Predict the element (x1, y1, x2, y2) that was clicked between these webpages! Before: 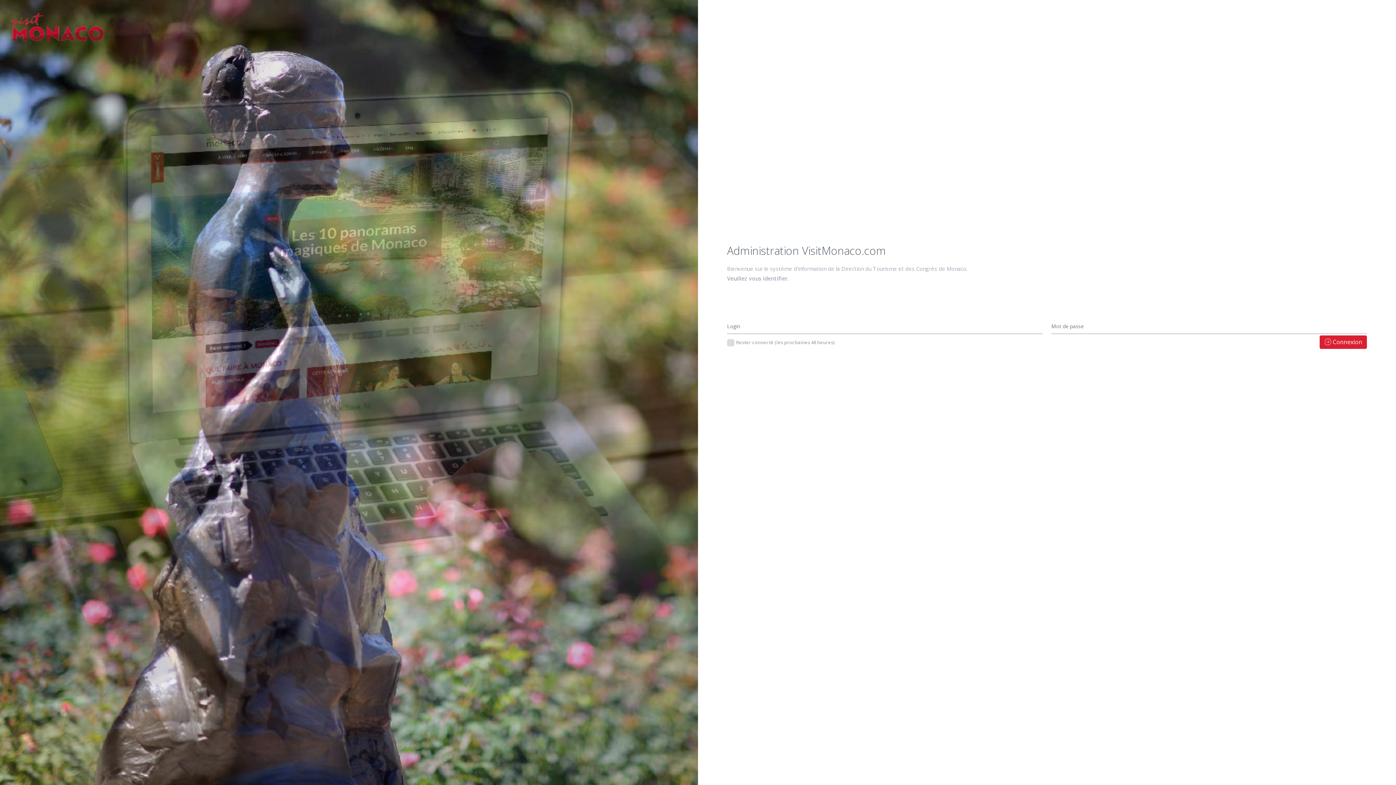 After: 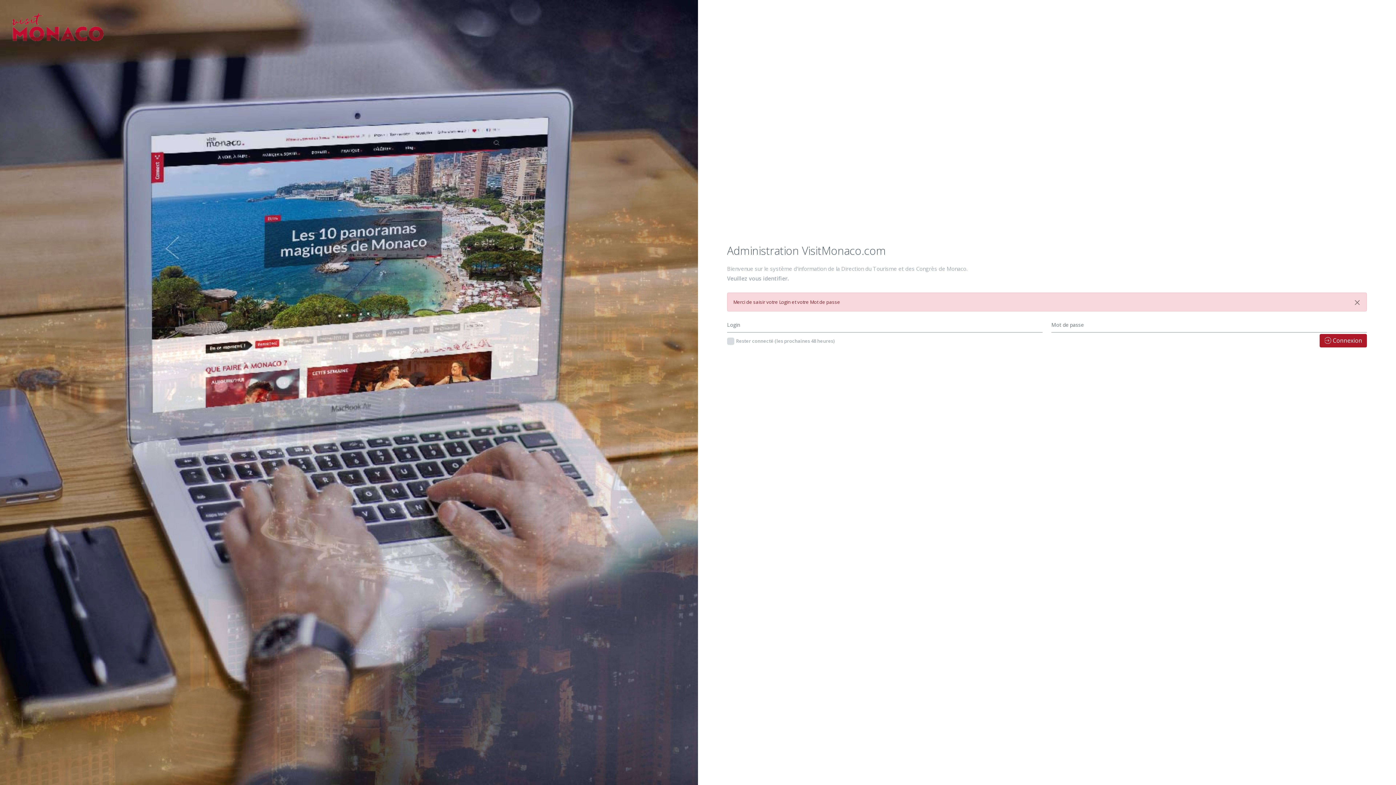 Action: bbox: (1319, 335, 1367, 349) label:  Connexion